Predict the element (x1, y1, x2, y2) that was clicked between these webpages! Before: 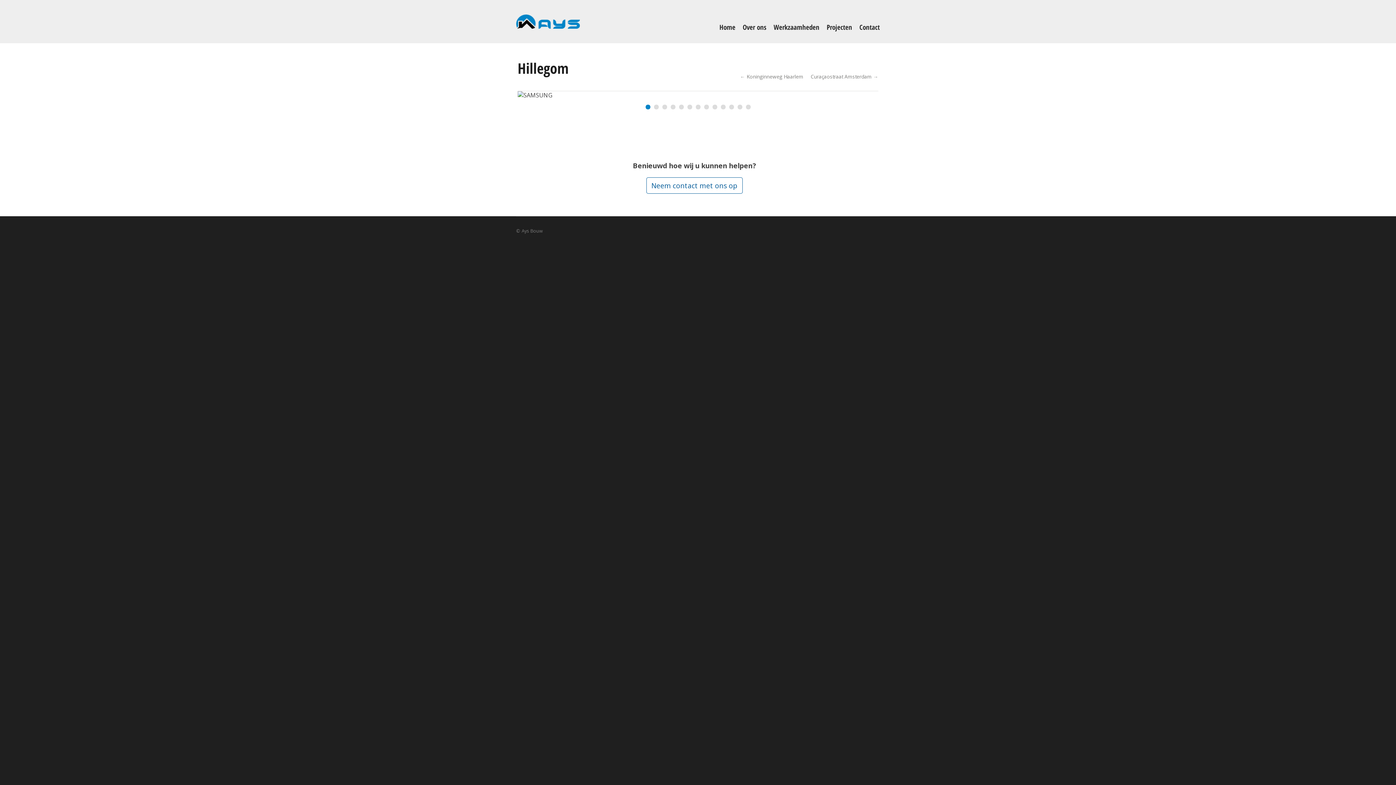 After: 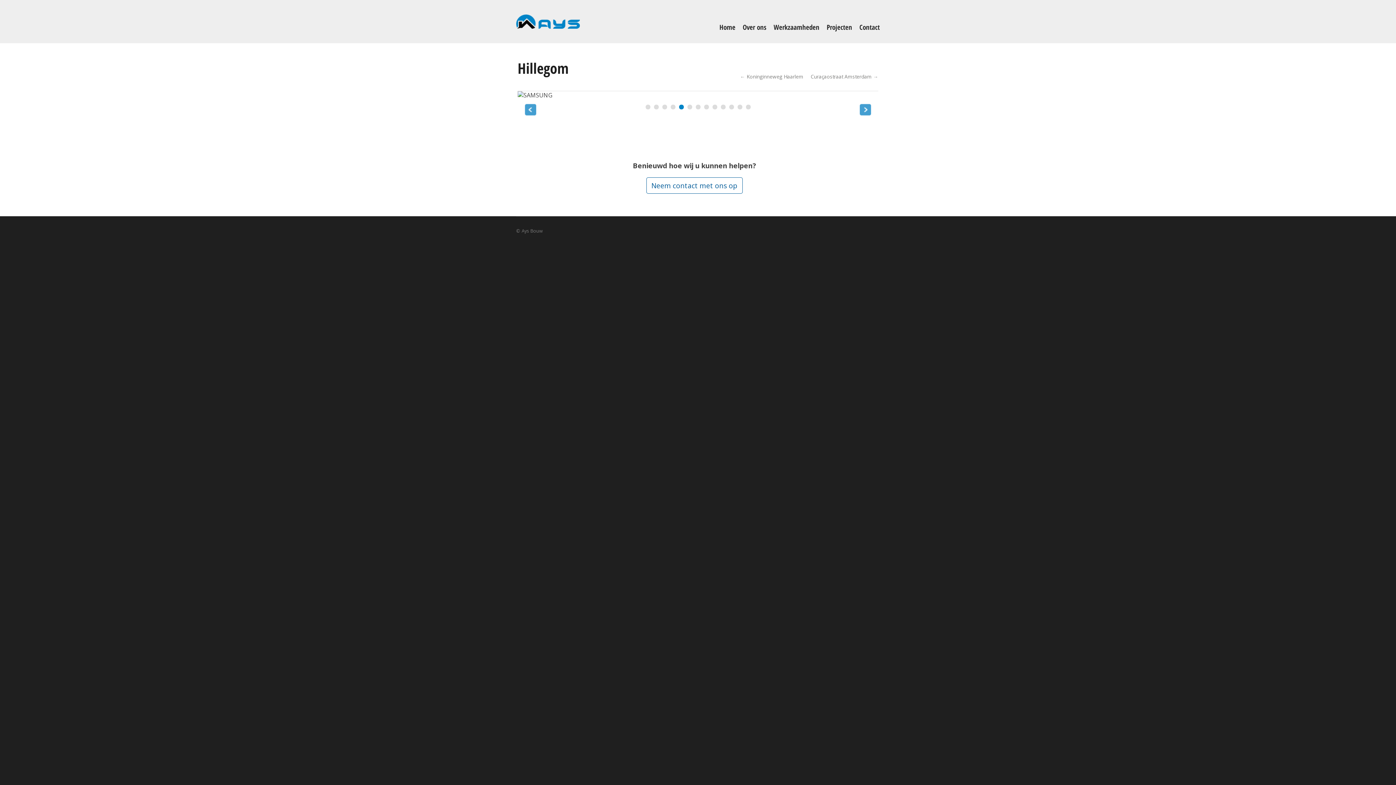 Action: bbox: (679, 104, 683, 109) label: 5